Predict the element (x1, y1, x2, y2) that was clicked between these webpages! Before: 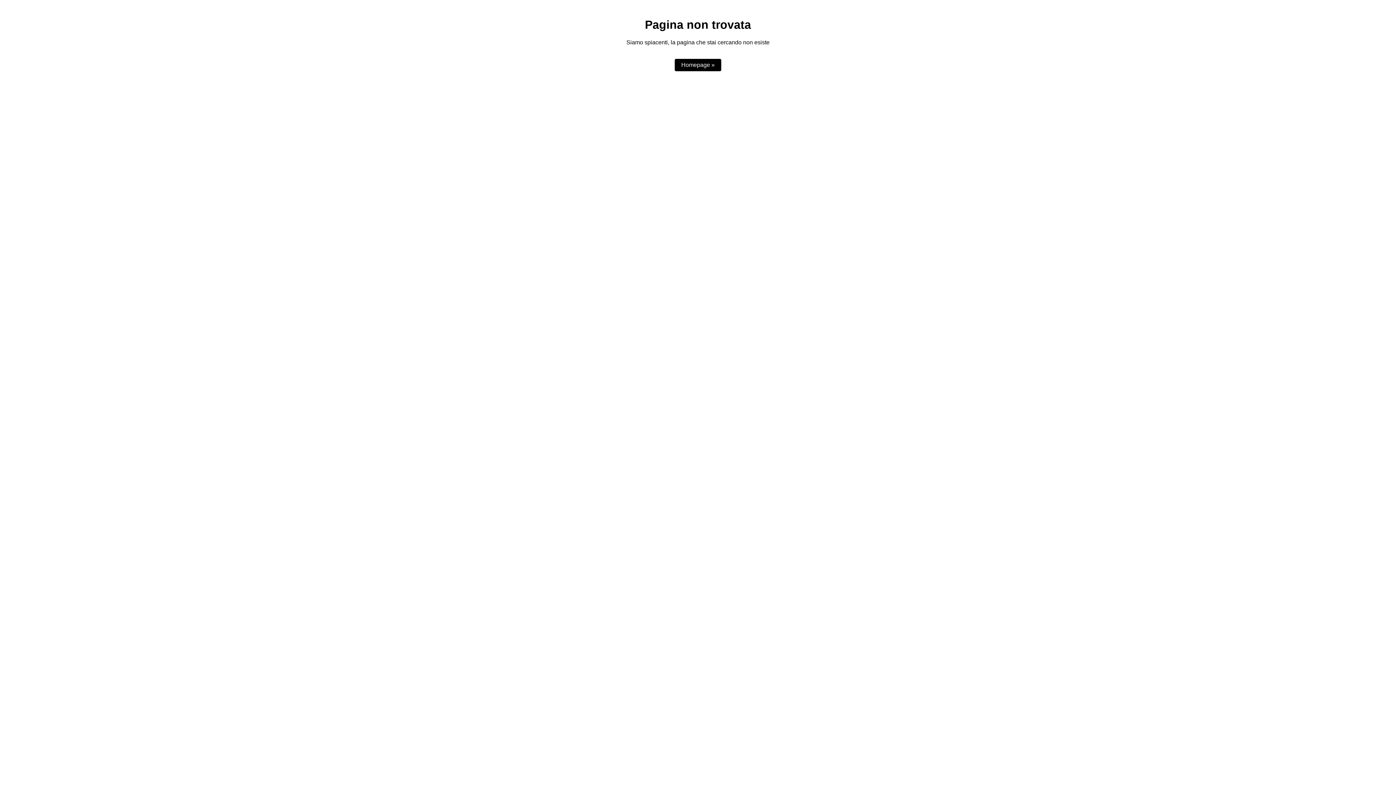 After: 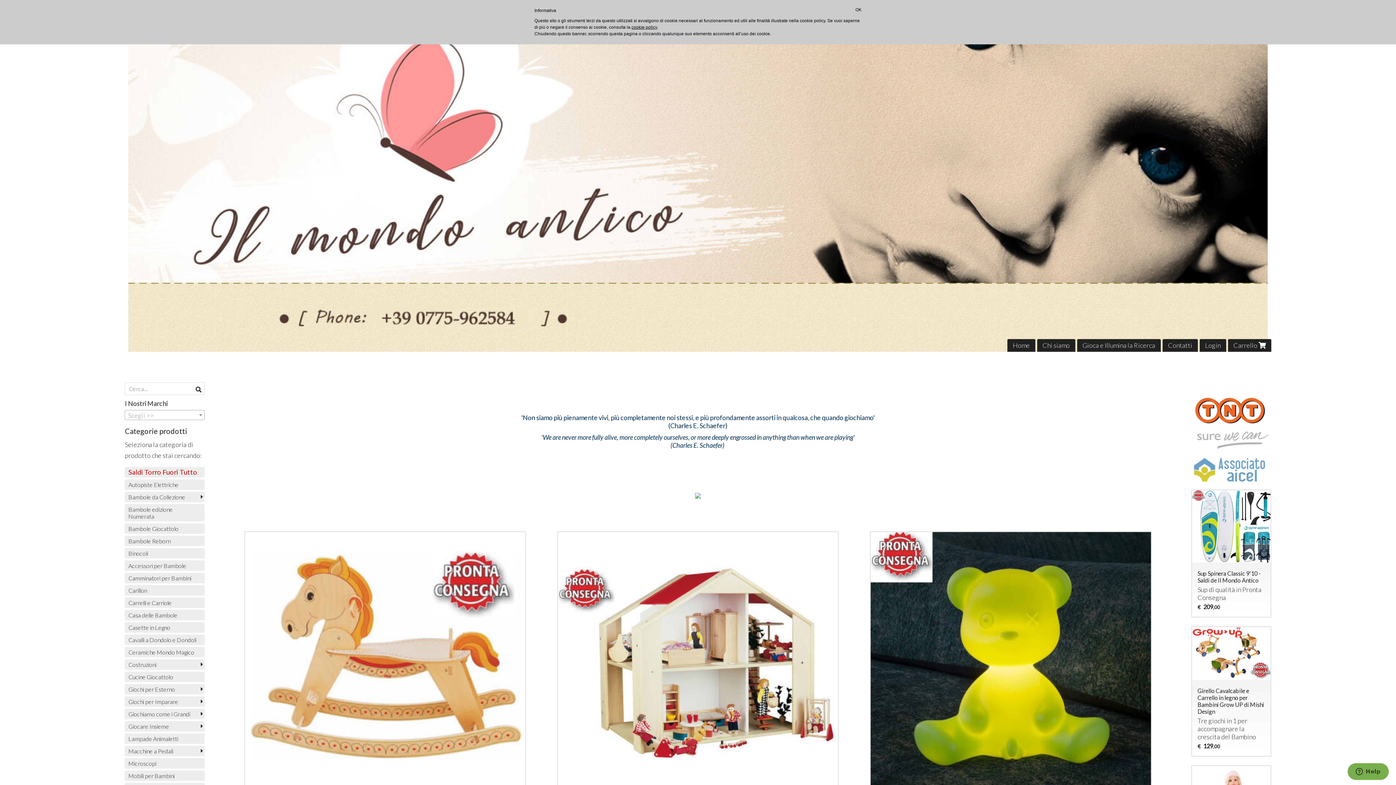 Action: label: Homepage » bbox: (674, 59, 721, 71)